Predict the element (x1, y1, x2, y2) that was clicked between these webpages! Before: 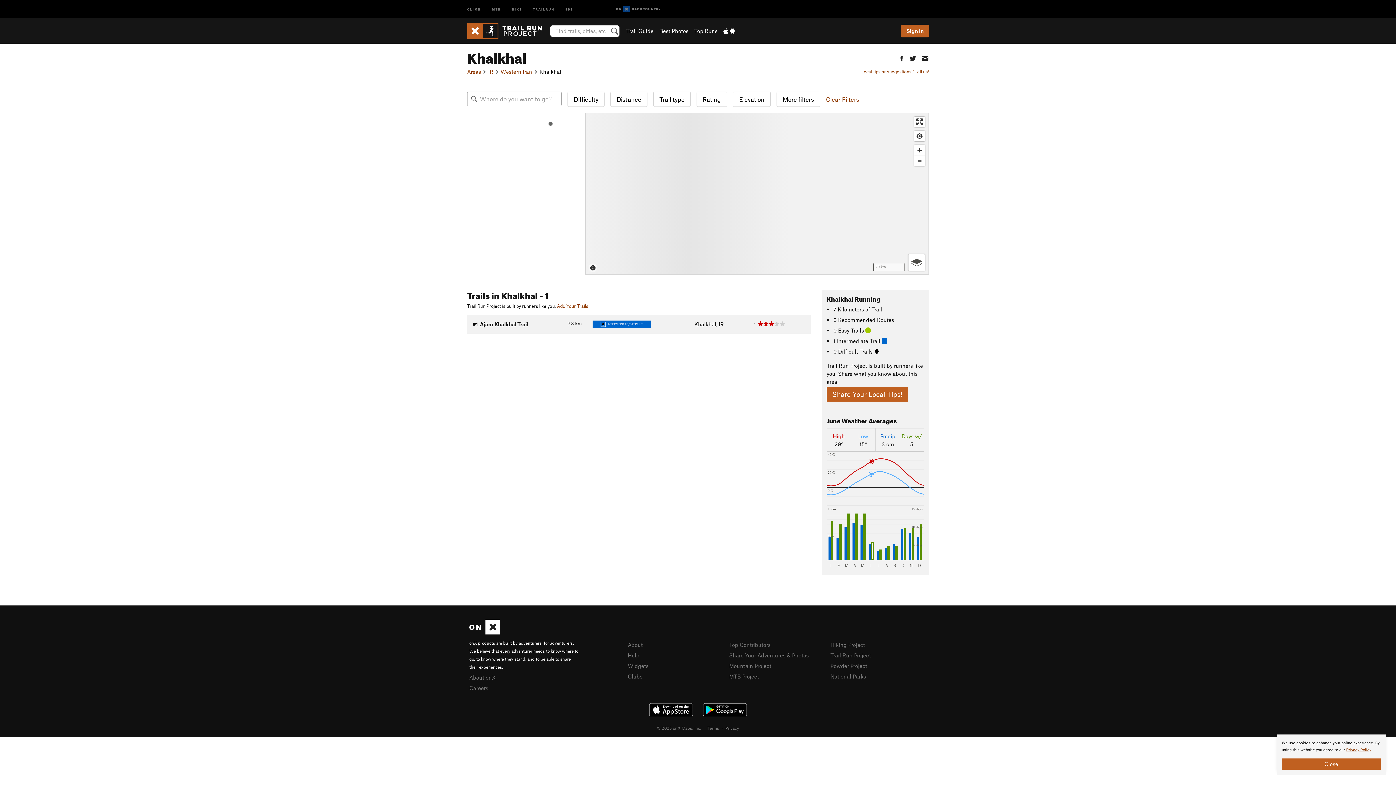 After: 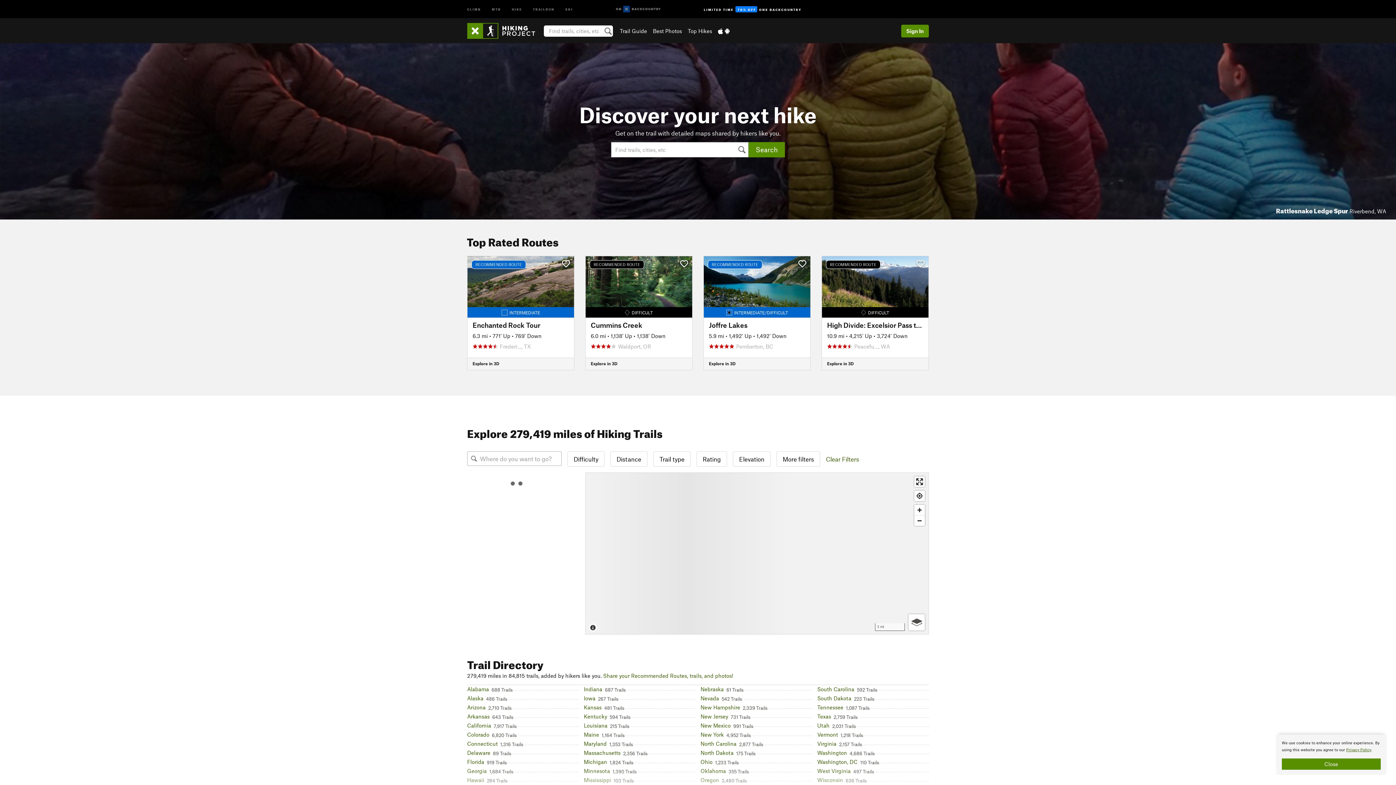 Action: label: Hiking Project bbox: (830, 641, 865, 648)